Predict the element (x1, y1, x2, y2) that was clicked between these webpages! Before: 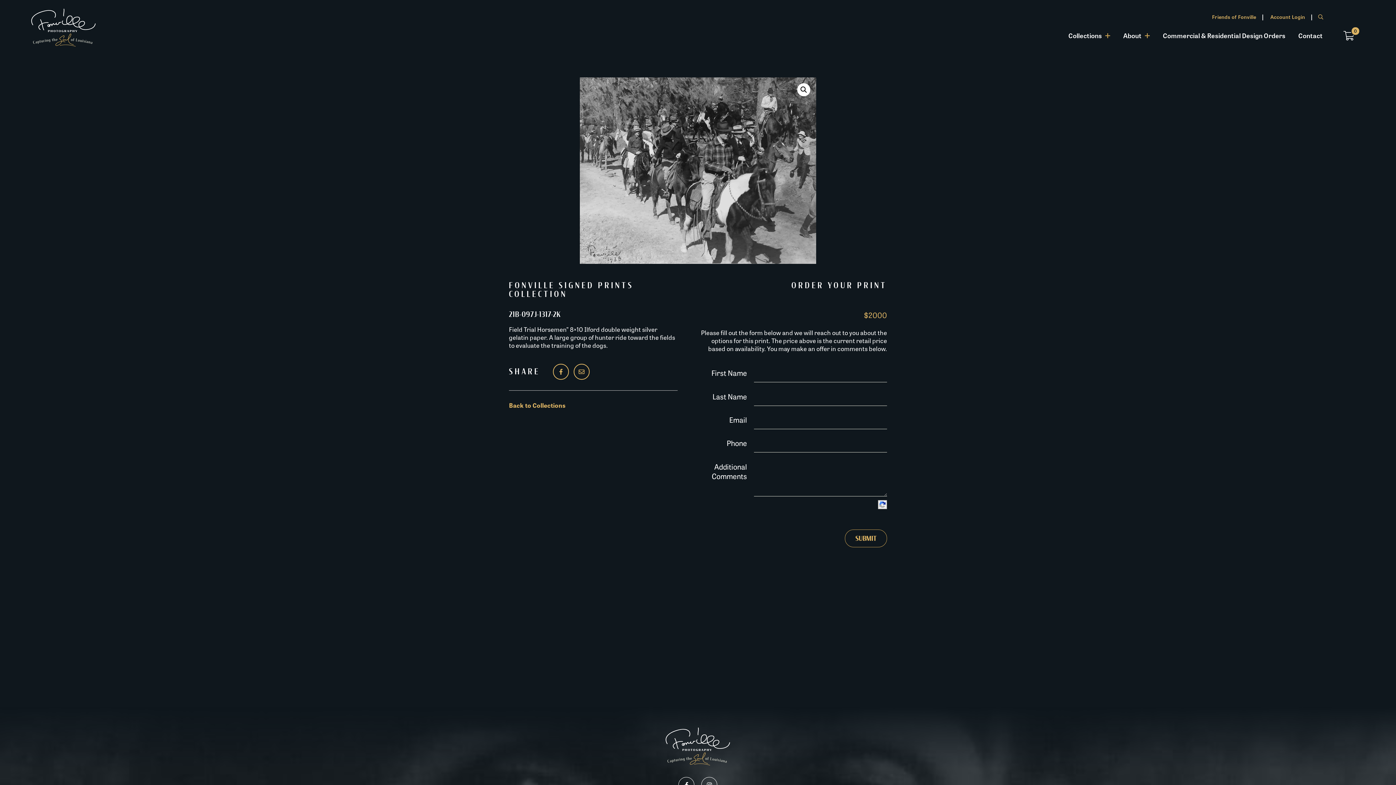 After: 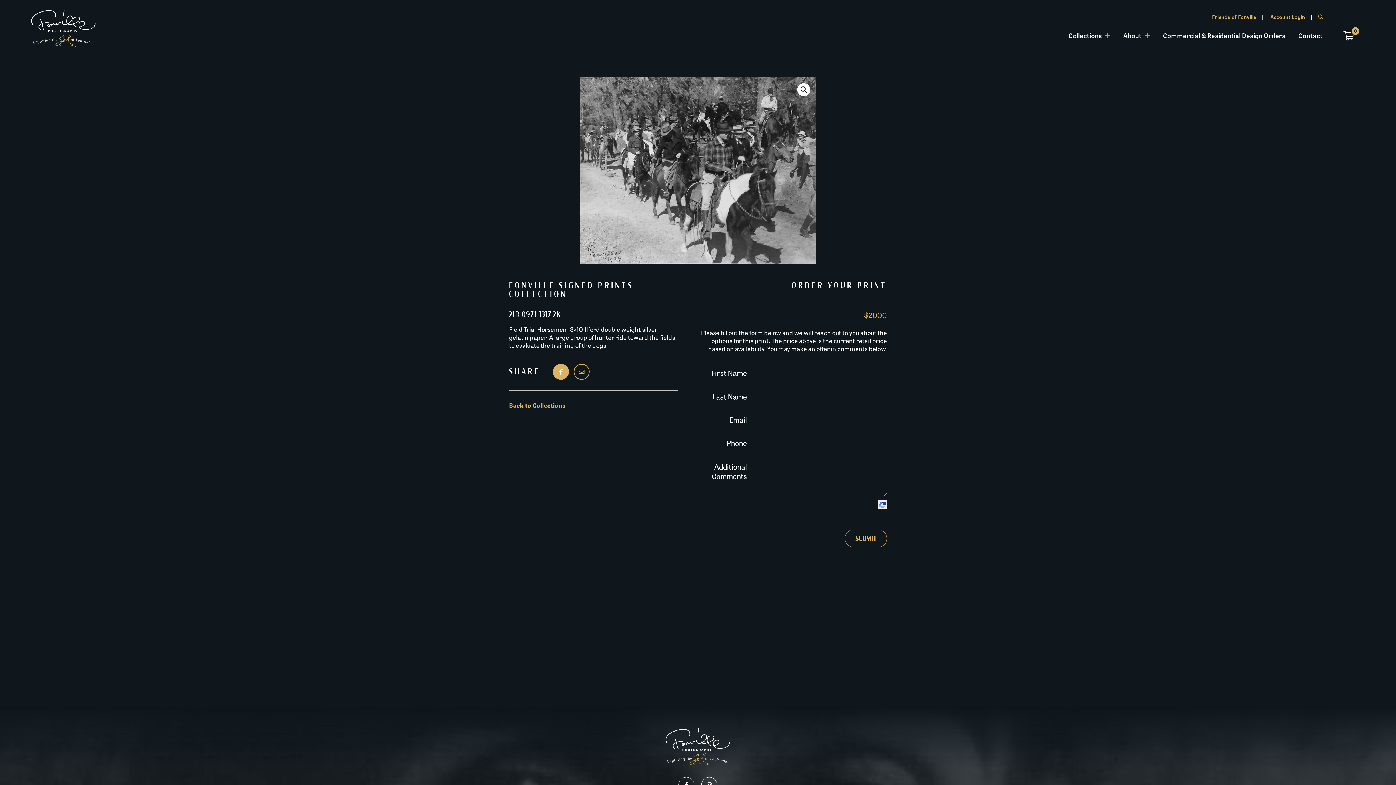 Action: bbox: (553, 364, 569, 380) label: share via Facebook